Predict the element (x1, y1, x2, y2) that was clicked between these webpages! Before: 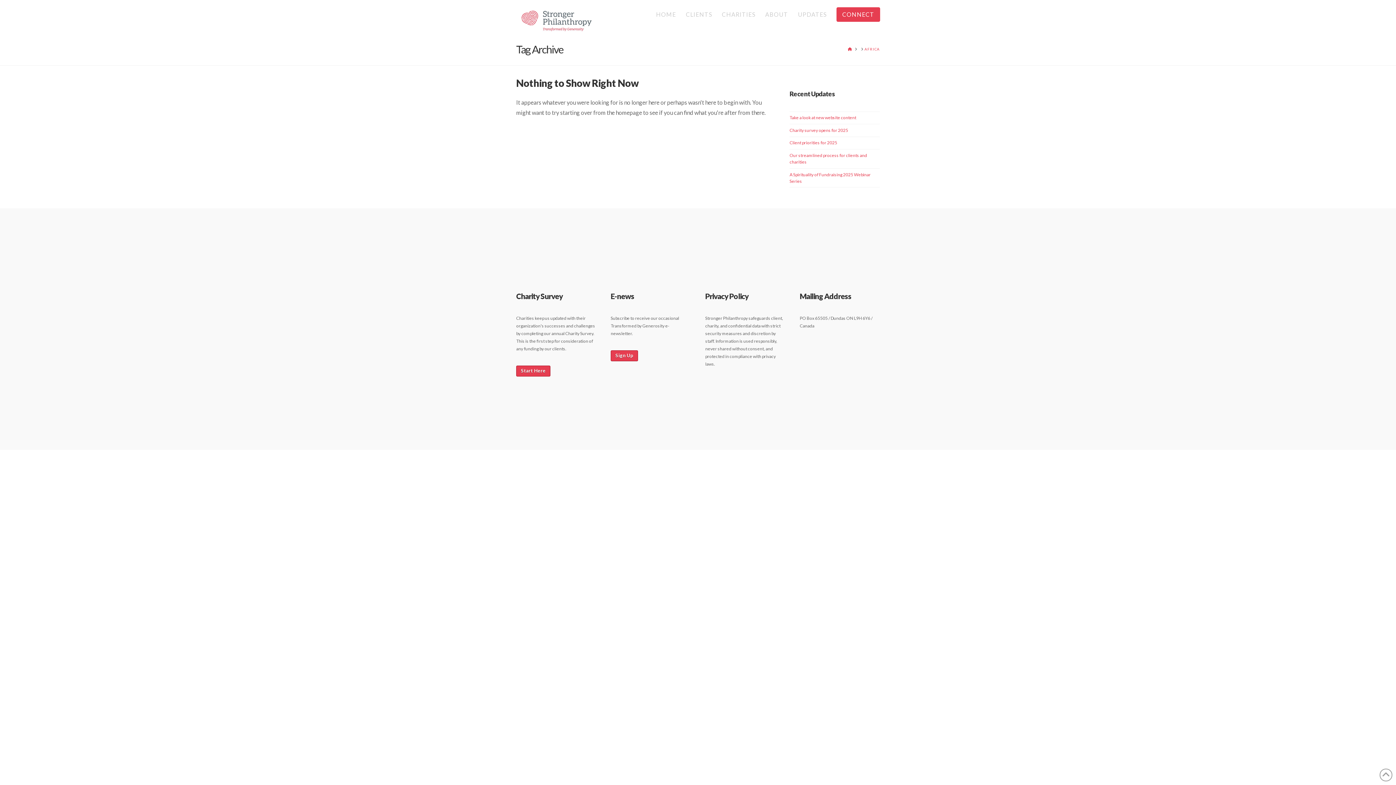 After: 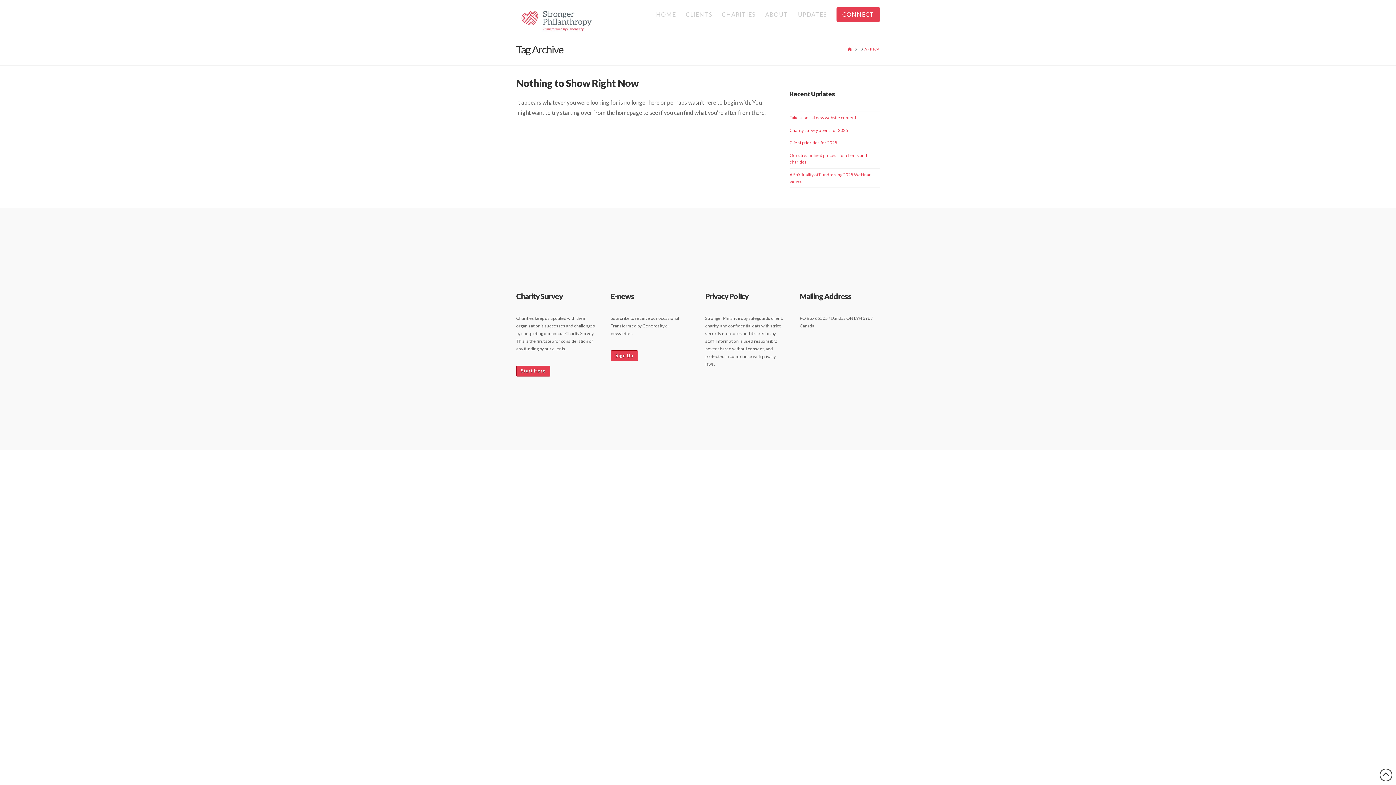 Action: bbox: (1380, 769, 1392, 781)